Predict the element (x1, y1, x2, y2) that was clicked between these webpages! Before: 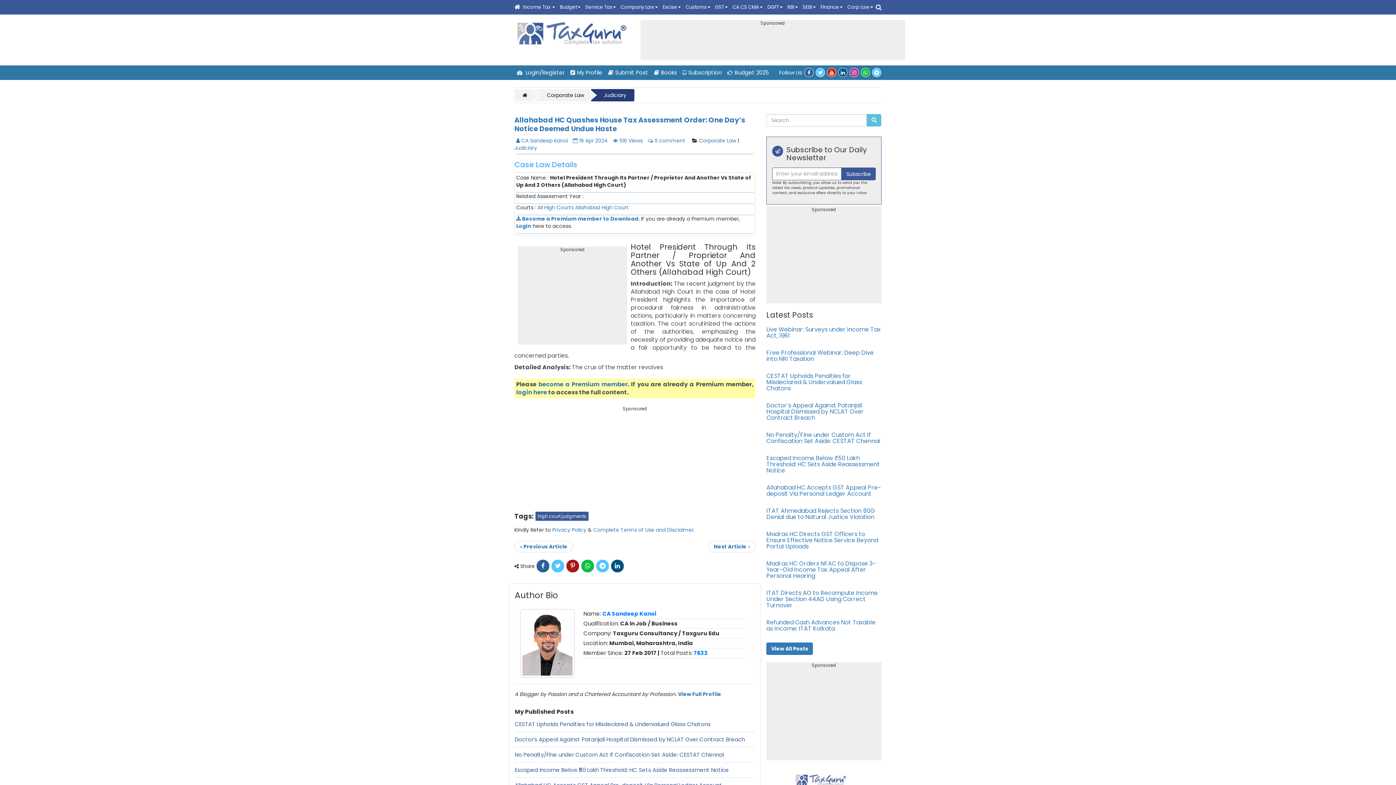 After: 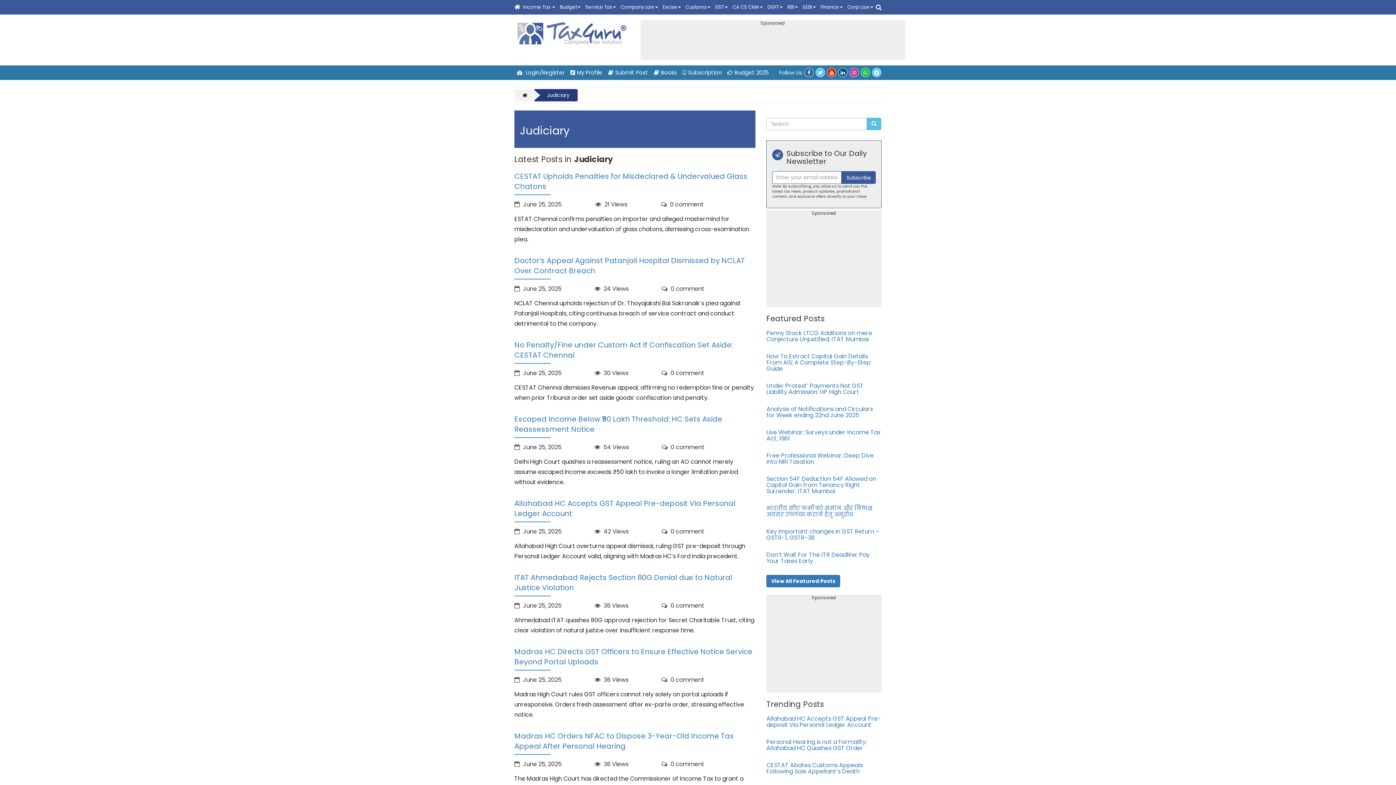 Action: label: Judiciary bbox: (514, 144, 537, 151)